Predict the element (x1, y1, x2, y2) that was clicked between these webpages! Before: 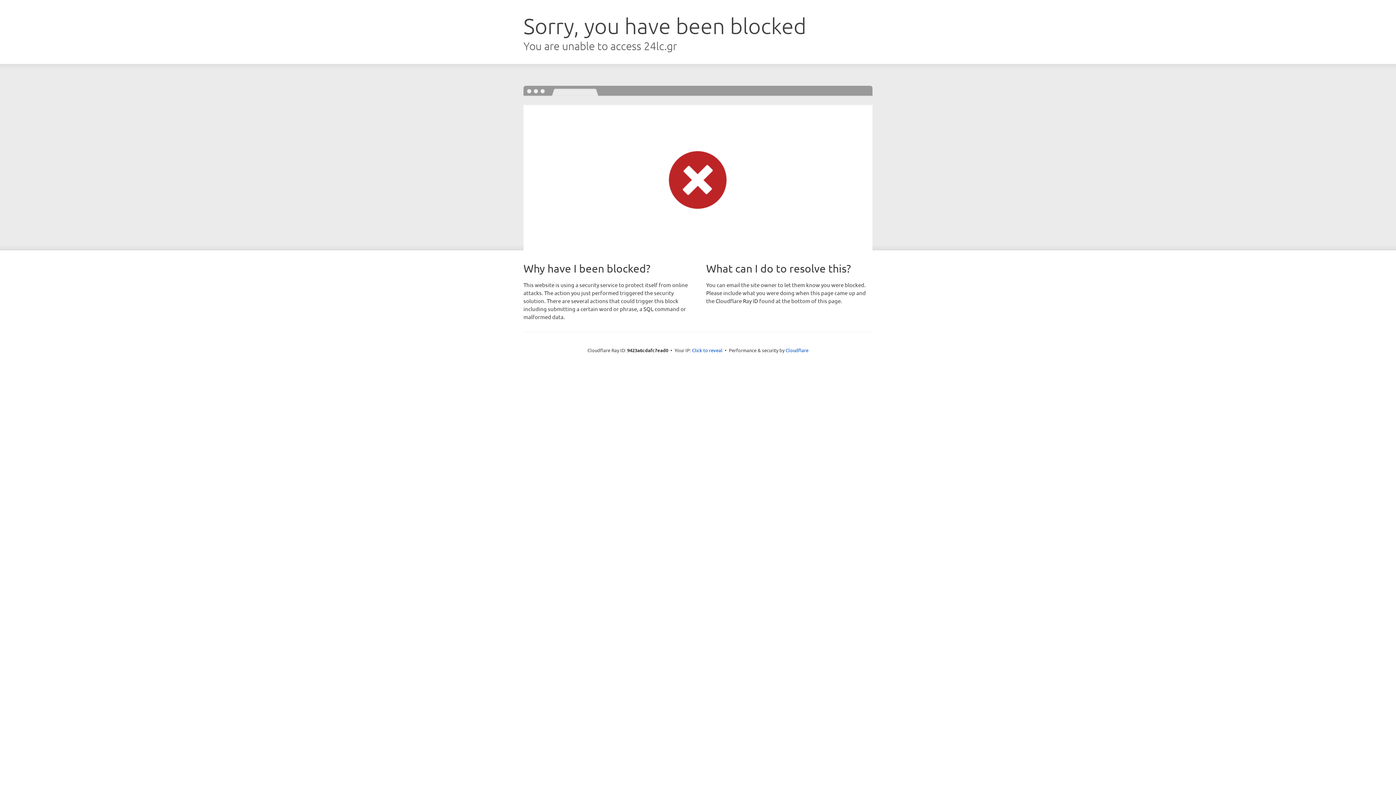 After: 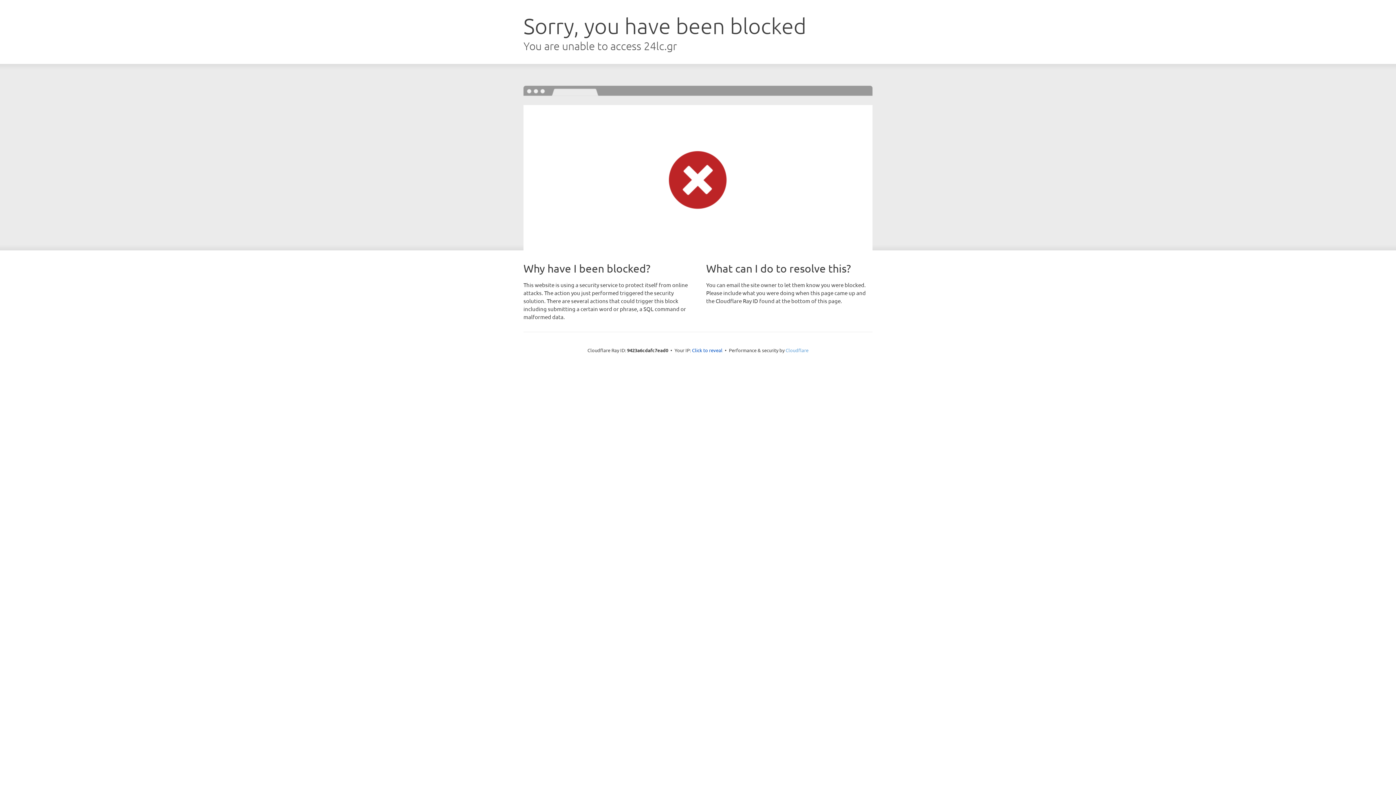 Action: label: Cloudflare bbox: (785, 347, 808, 353)